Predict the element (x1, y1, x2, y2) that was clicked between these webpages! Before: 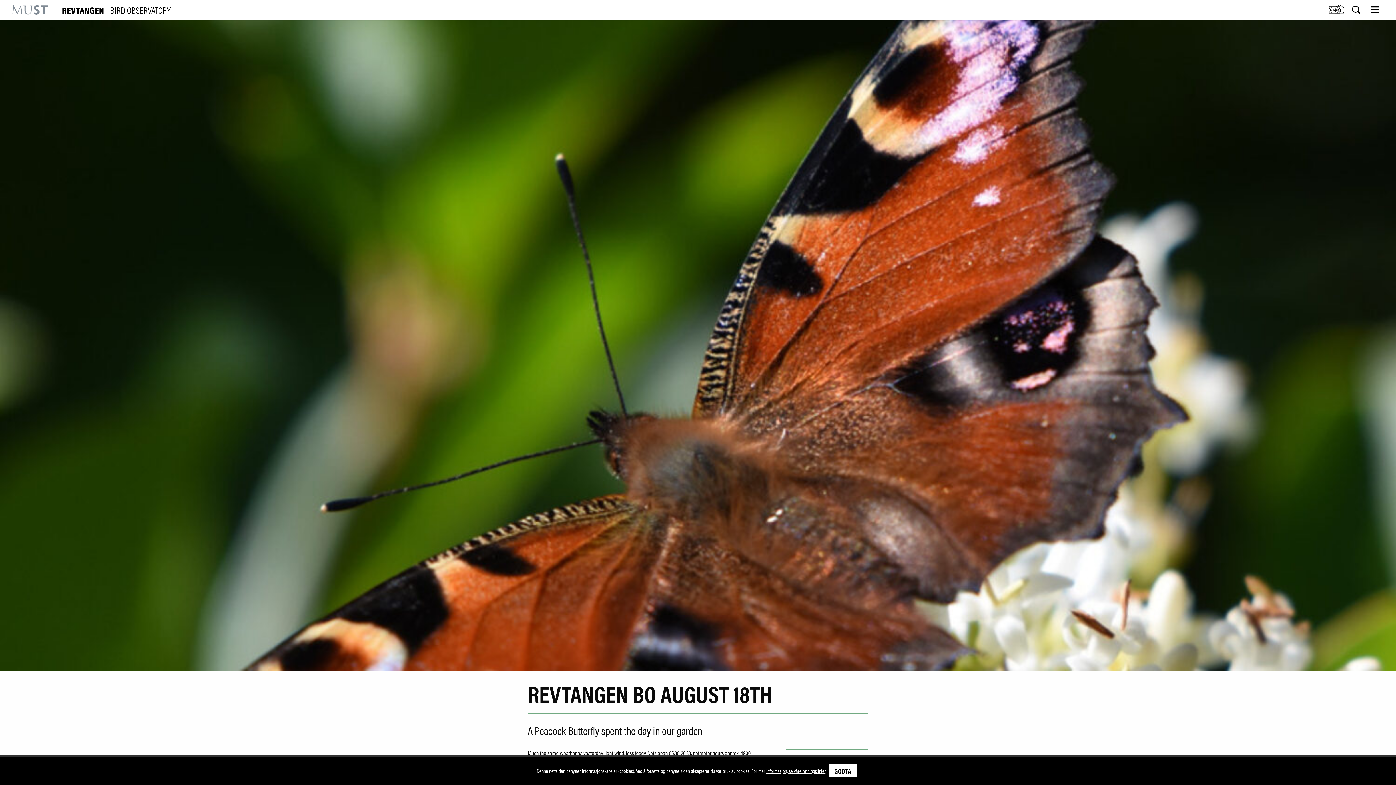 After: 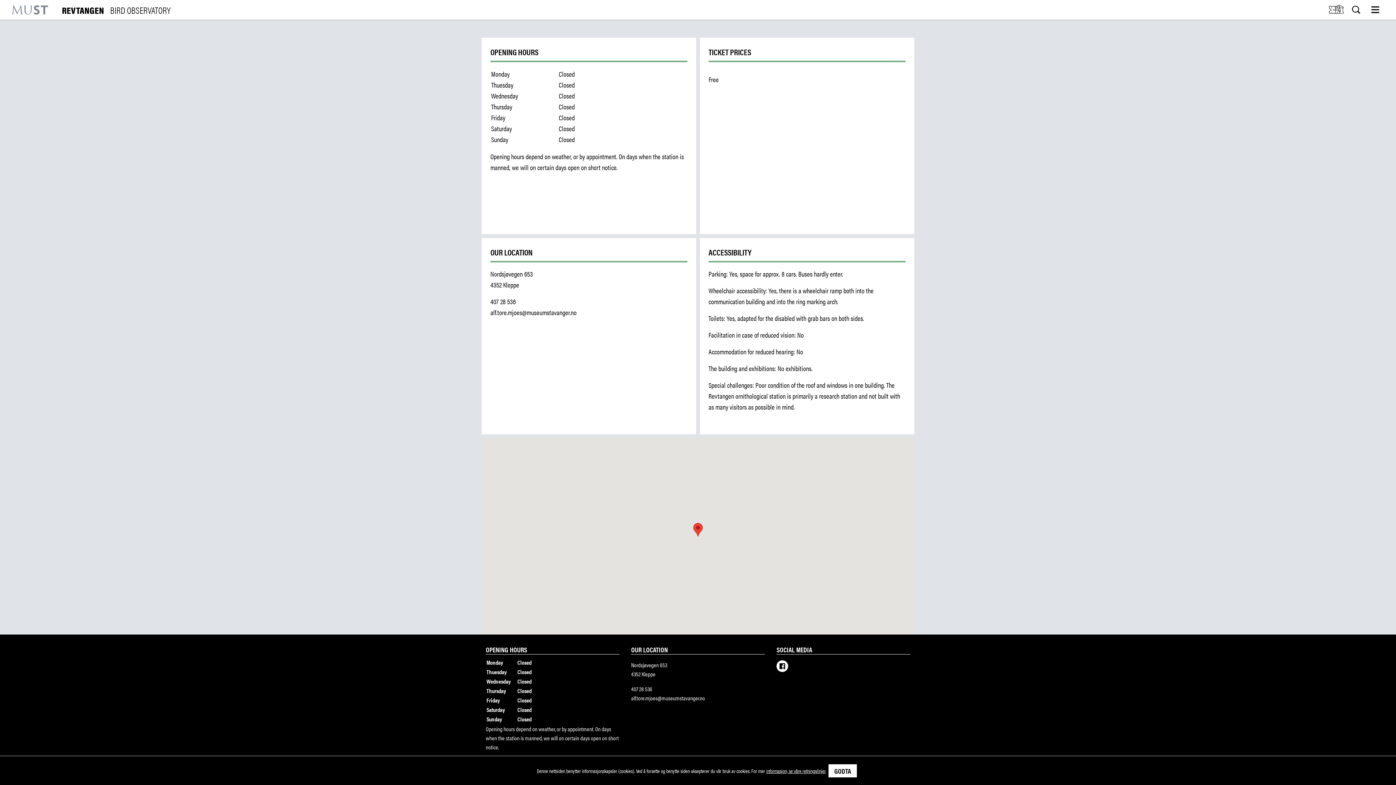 Action: bbox: (1323, 4, 1334, 14)